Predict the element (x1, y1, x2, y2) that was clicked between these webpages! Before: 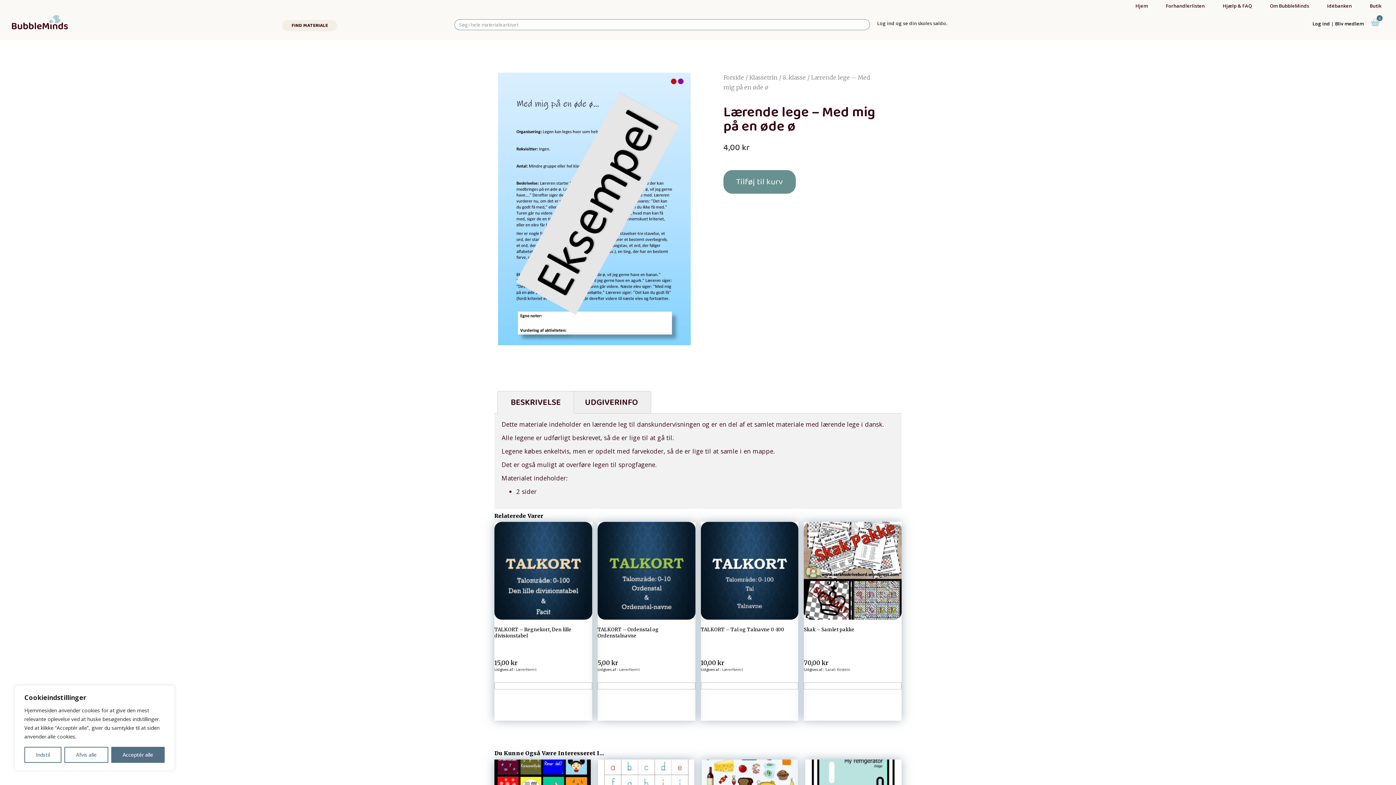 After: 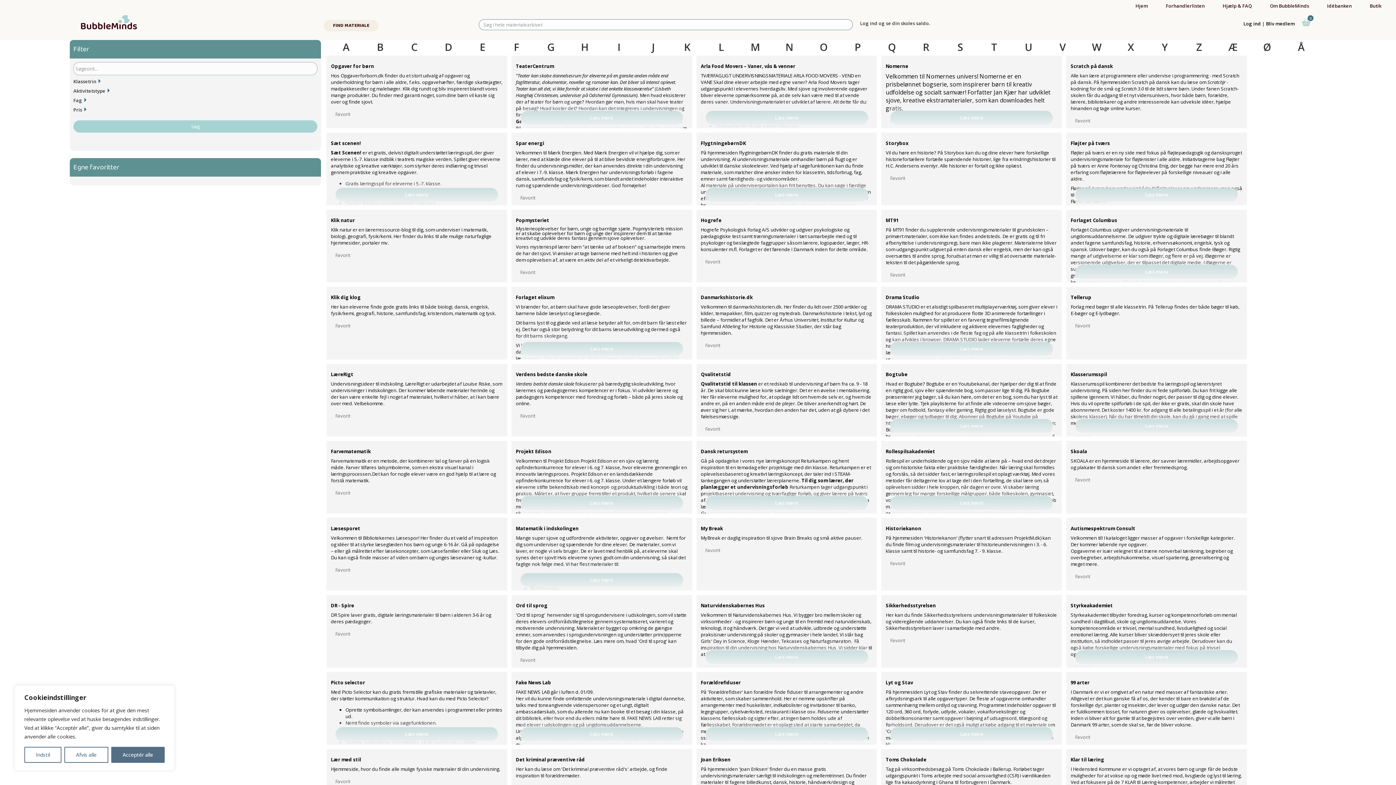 Action: label: Idébanken bbox: (1325, 0, 1366, 11)